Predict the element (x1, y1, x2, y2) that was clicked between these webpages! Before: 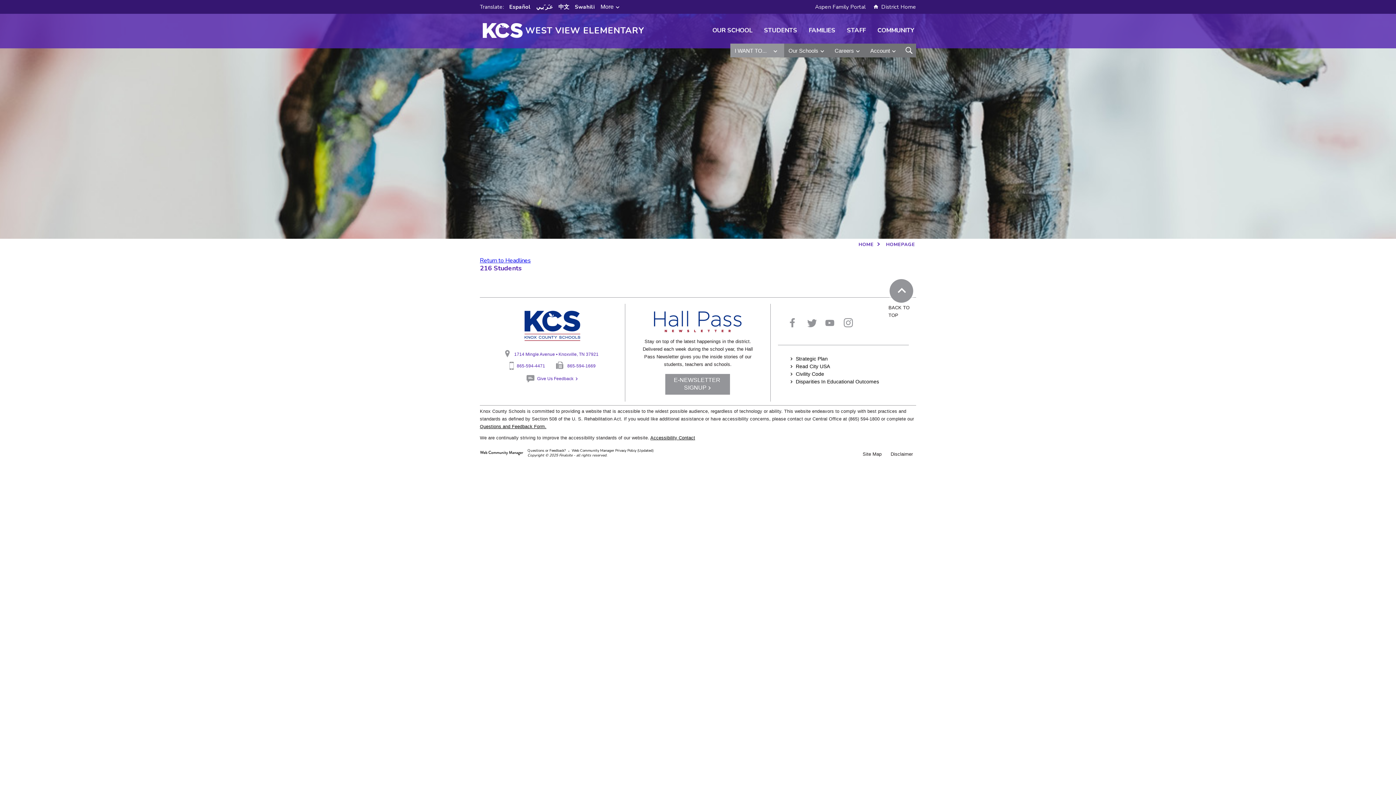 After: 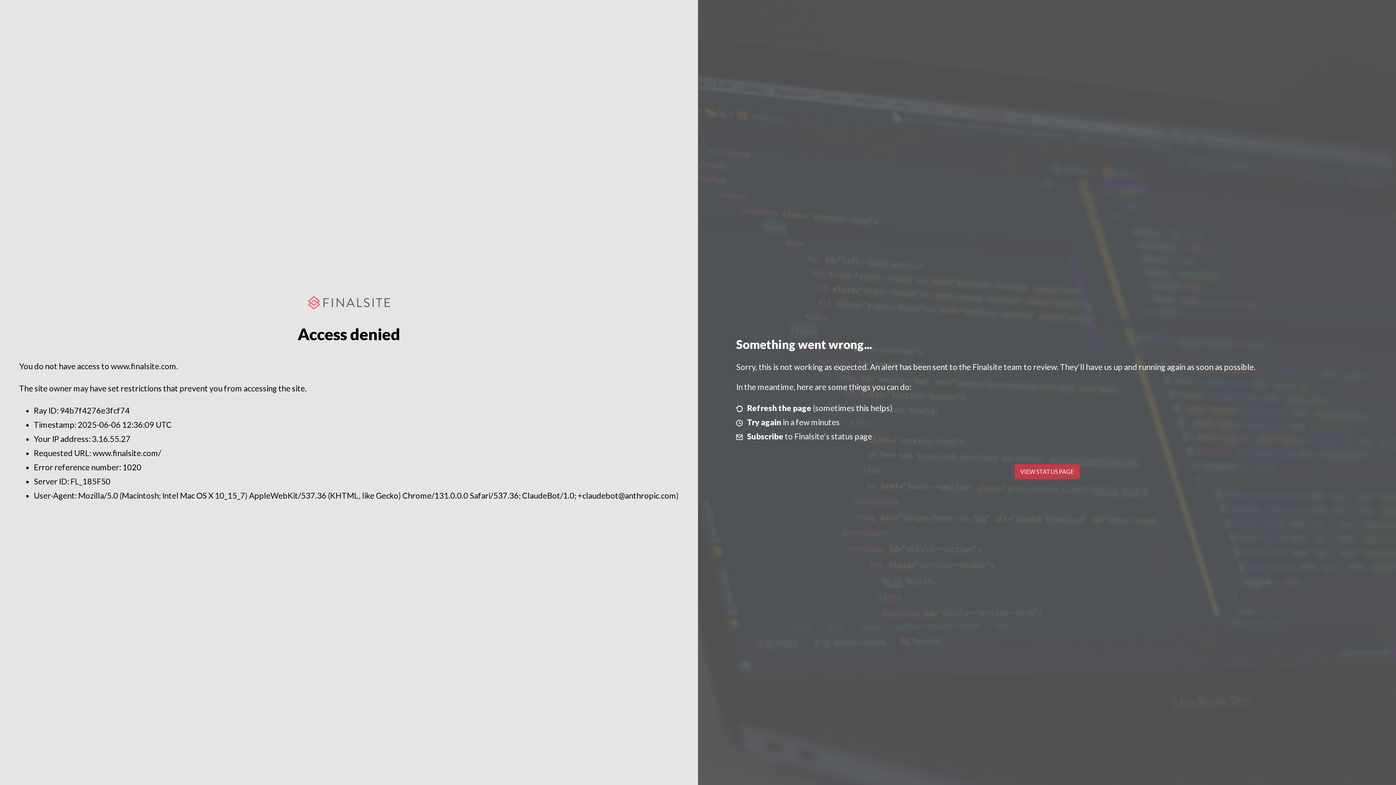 Action: bbox: (480, 450, 523, 458)